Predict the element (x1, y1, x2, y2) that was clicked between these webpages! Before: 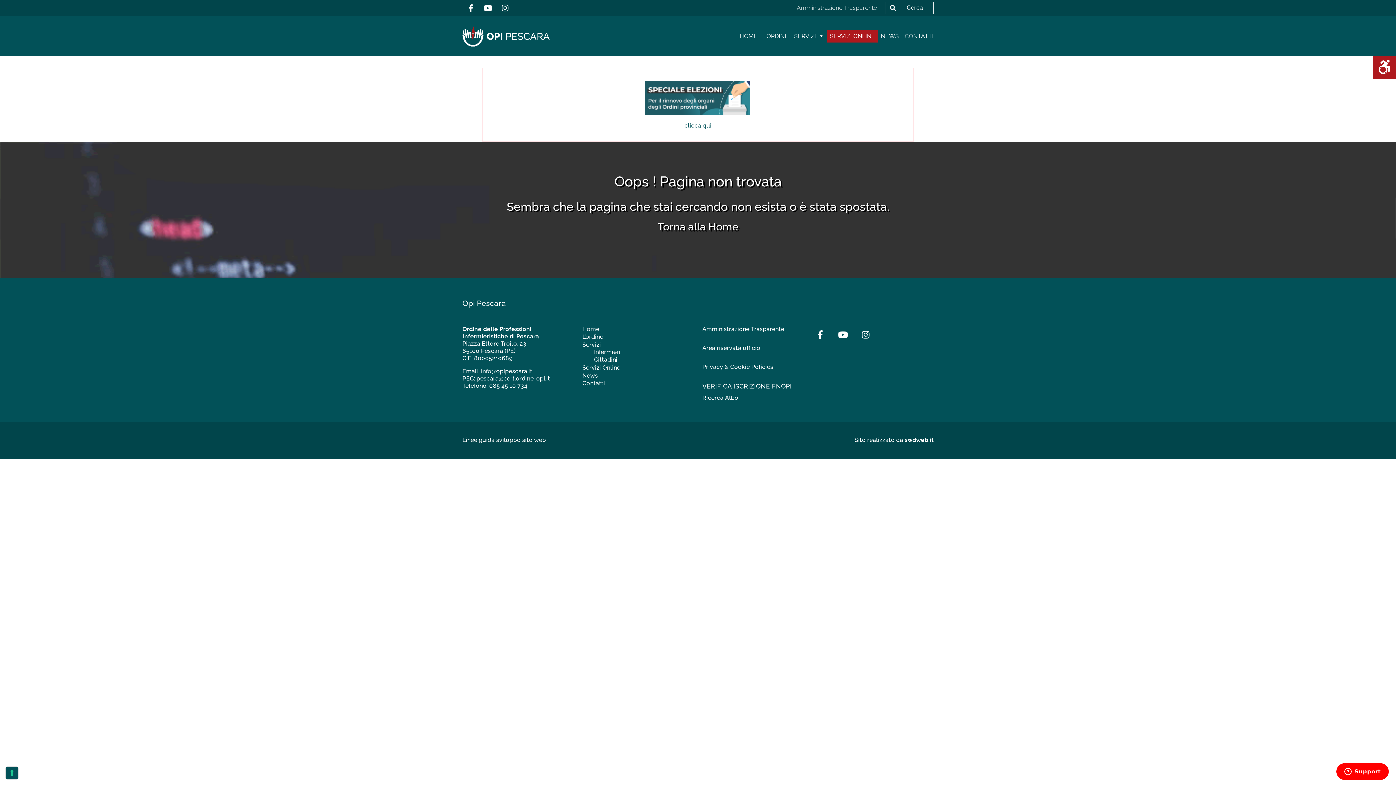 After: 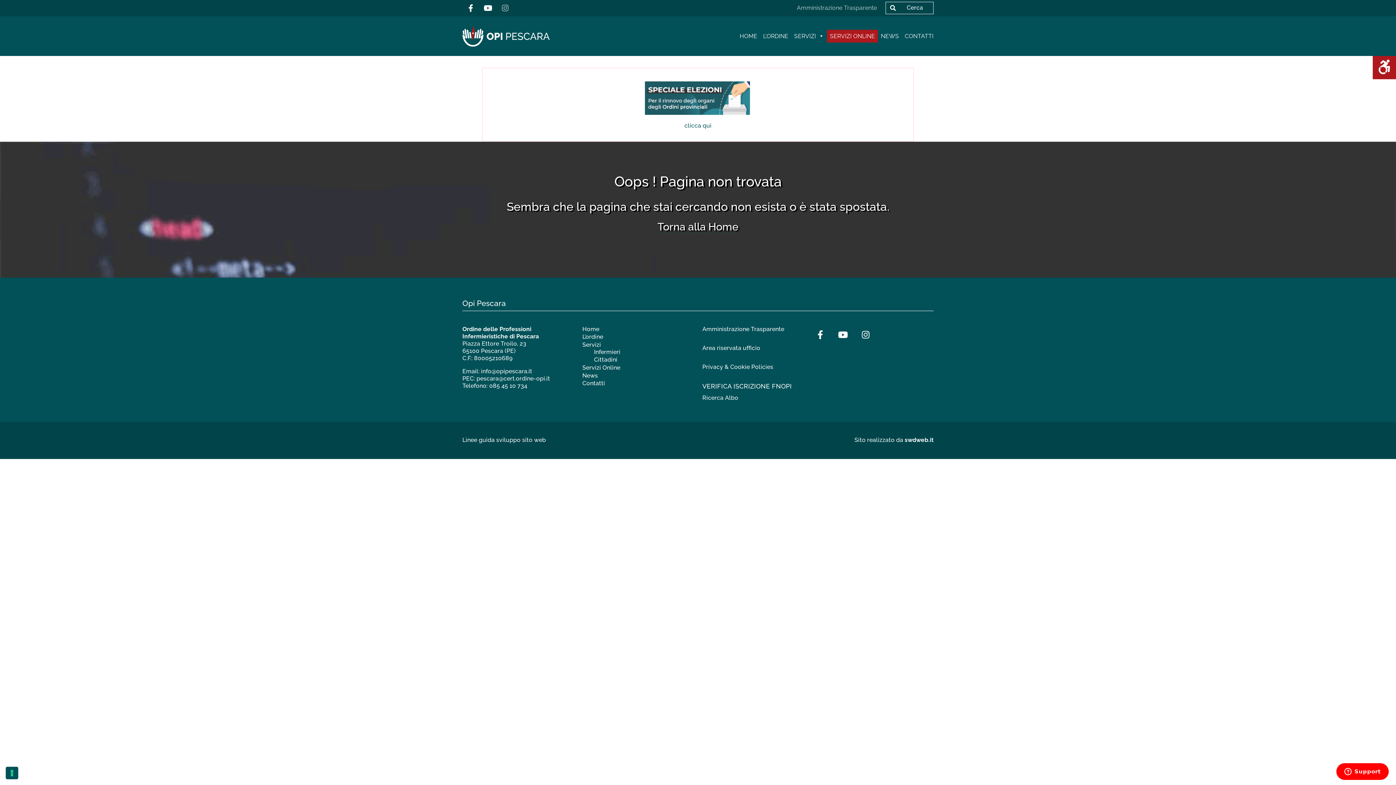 Action: bbox: (496, 0, 513, 15)